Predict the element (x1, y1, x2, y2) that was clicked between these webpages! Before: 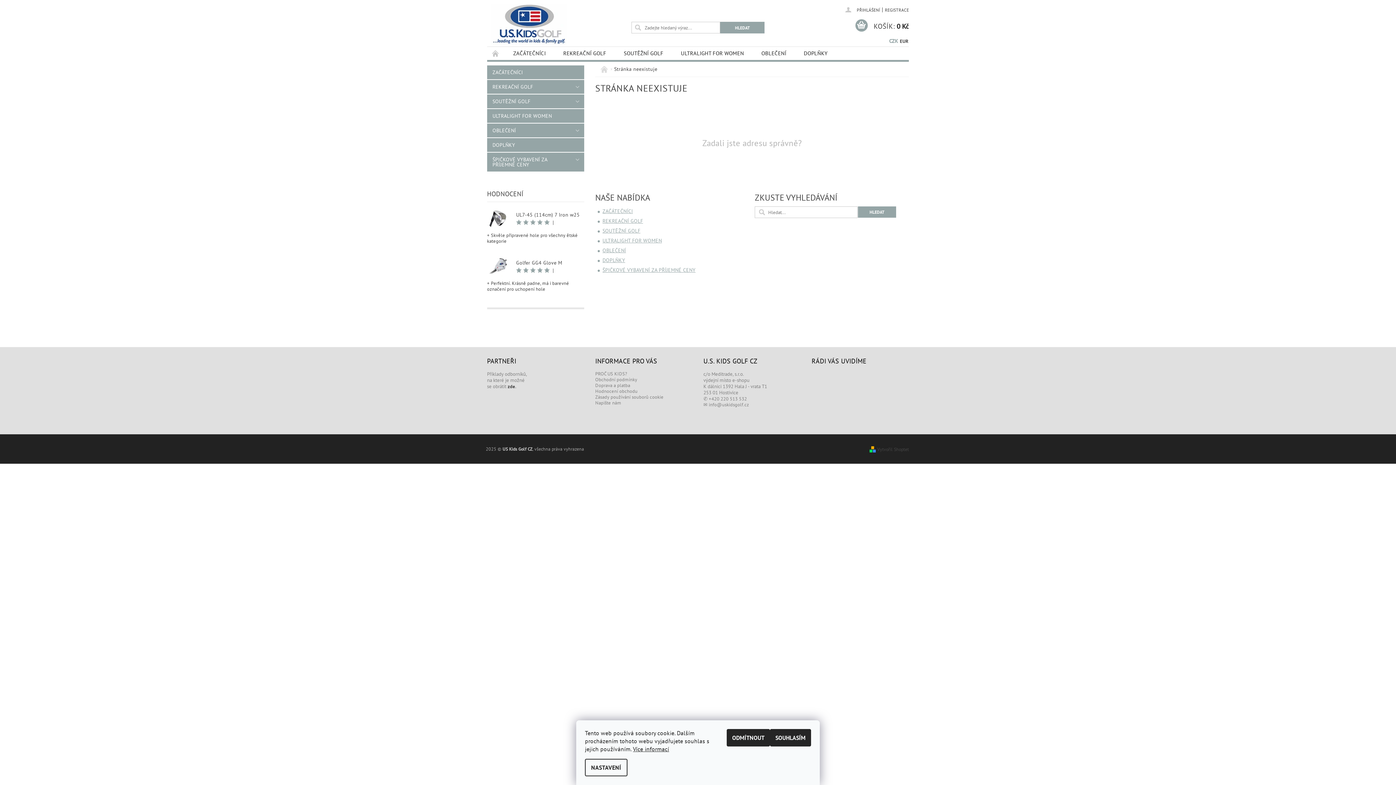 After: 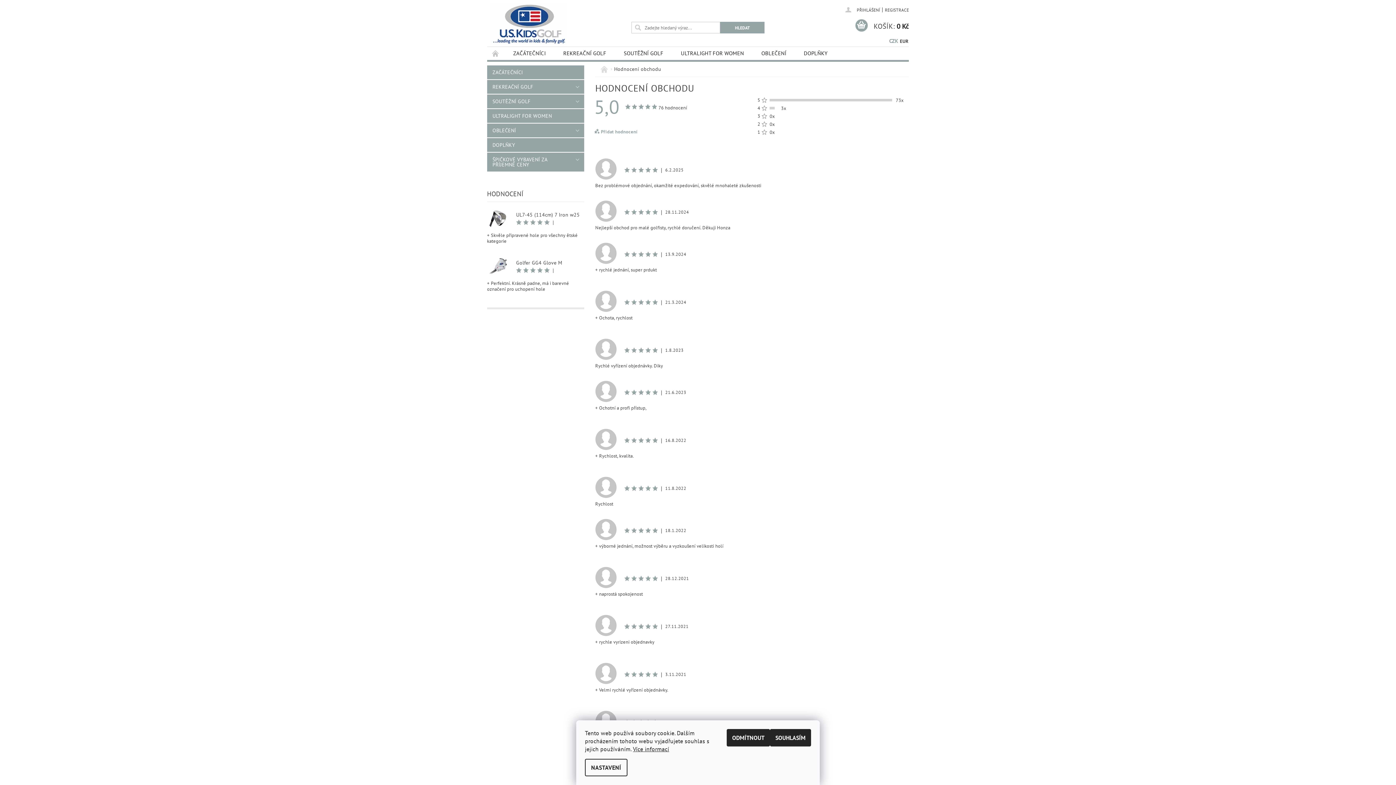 Action: label: Hodnocení obchodu
 bbox: (595, 388, 637, 394)